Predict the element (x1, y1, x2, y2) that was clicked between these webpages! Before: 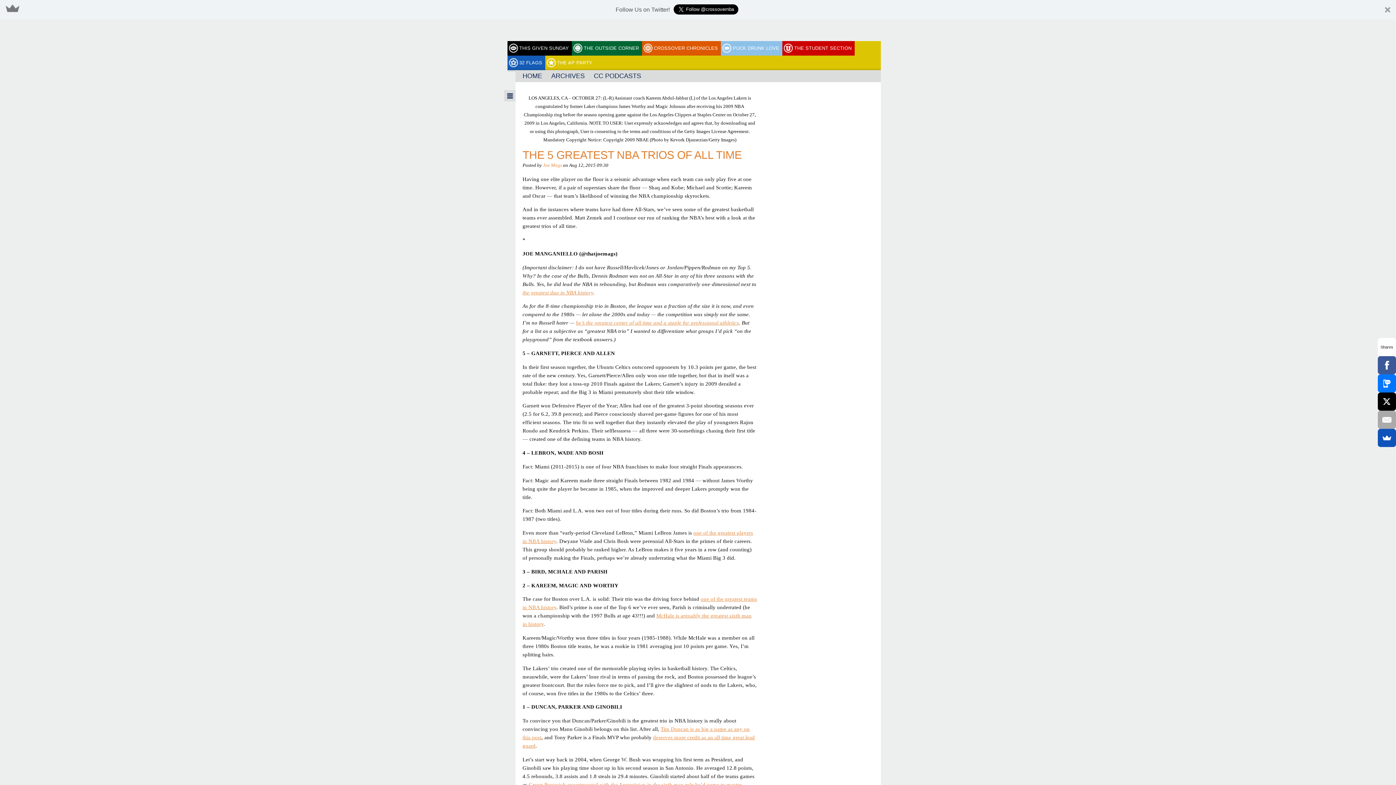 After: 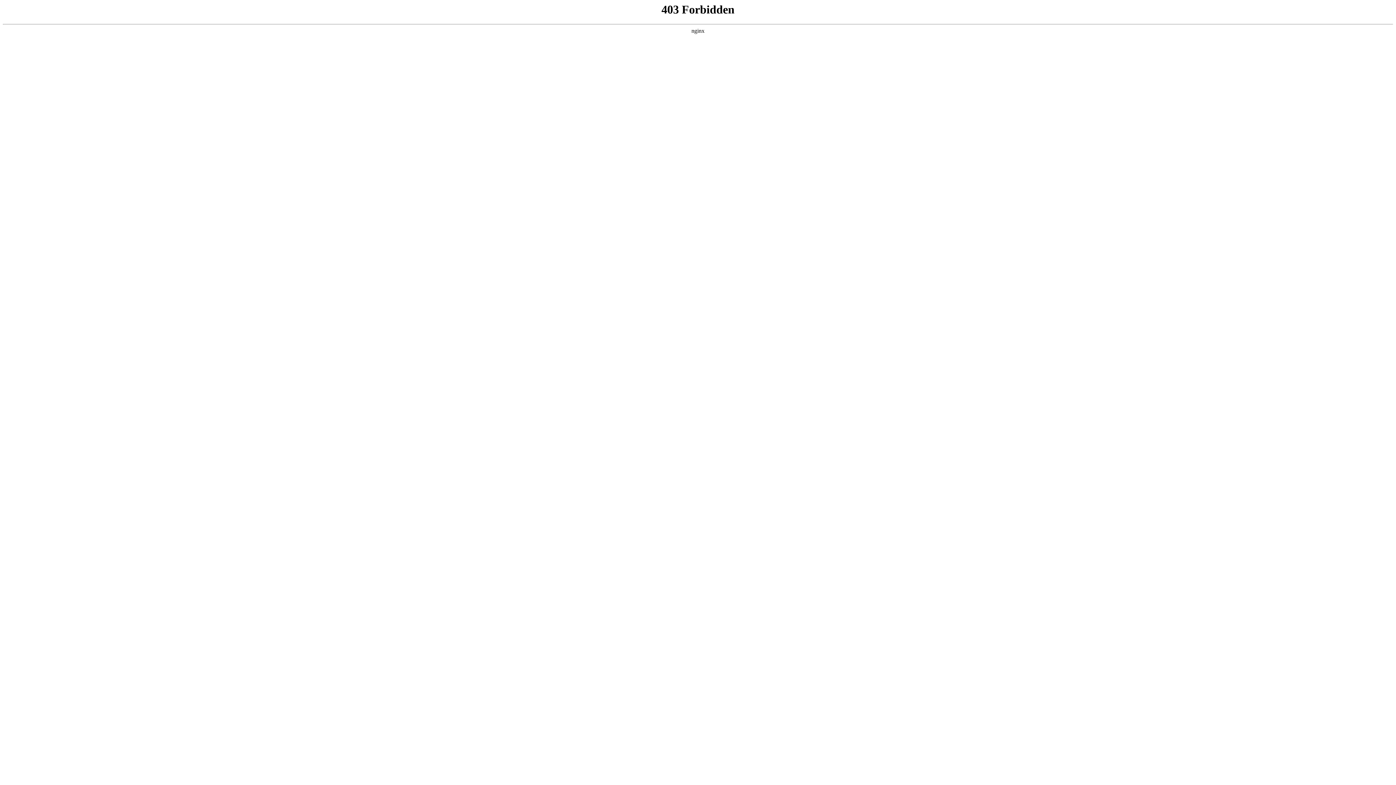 Action: label: PUCK DRUNK LOVE bbox: (721, 41, 782, 55)